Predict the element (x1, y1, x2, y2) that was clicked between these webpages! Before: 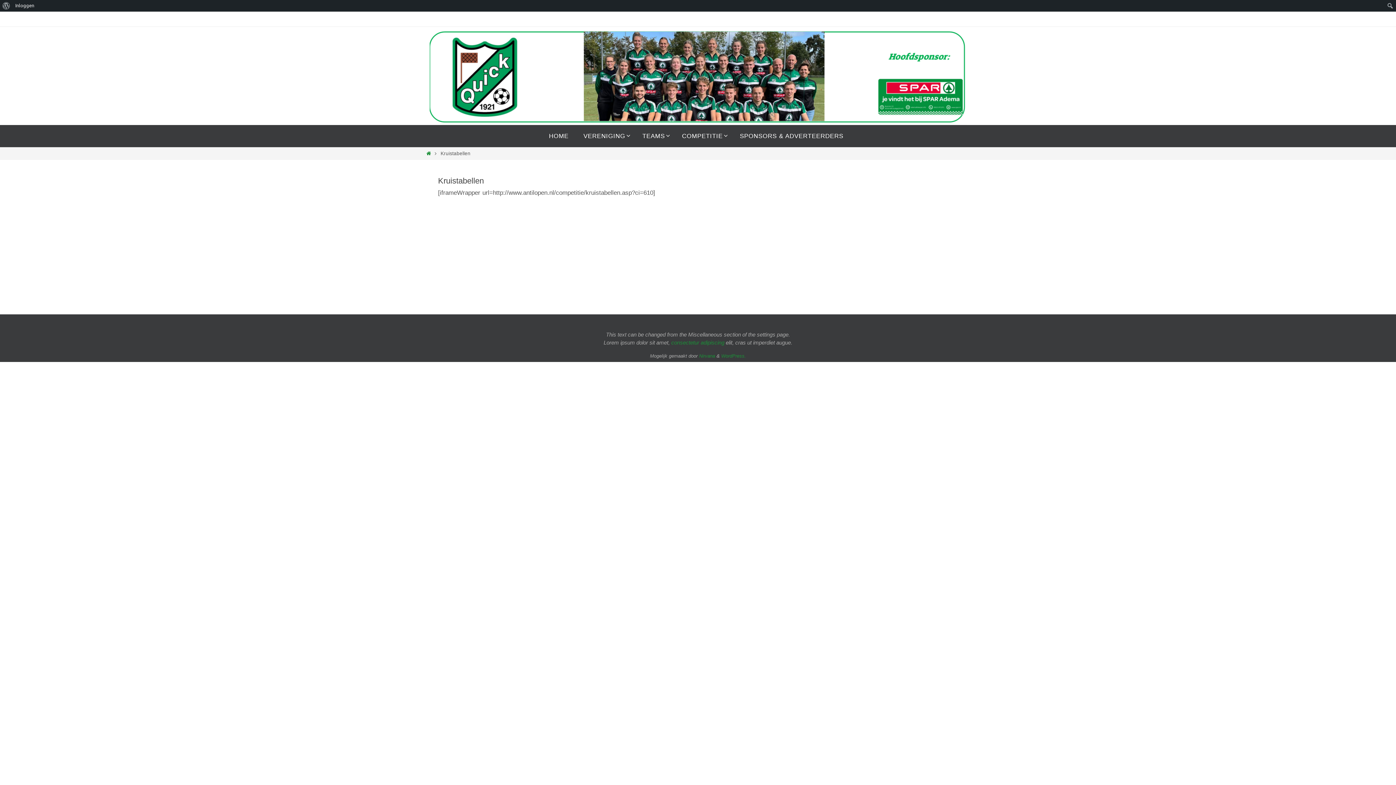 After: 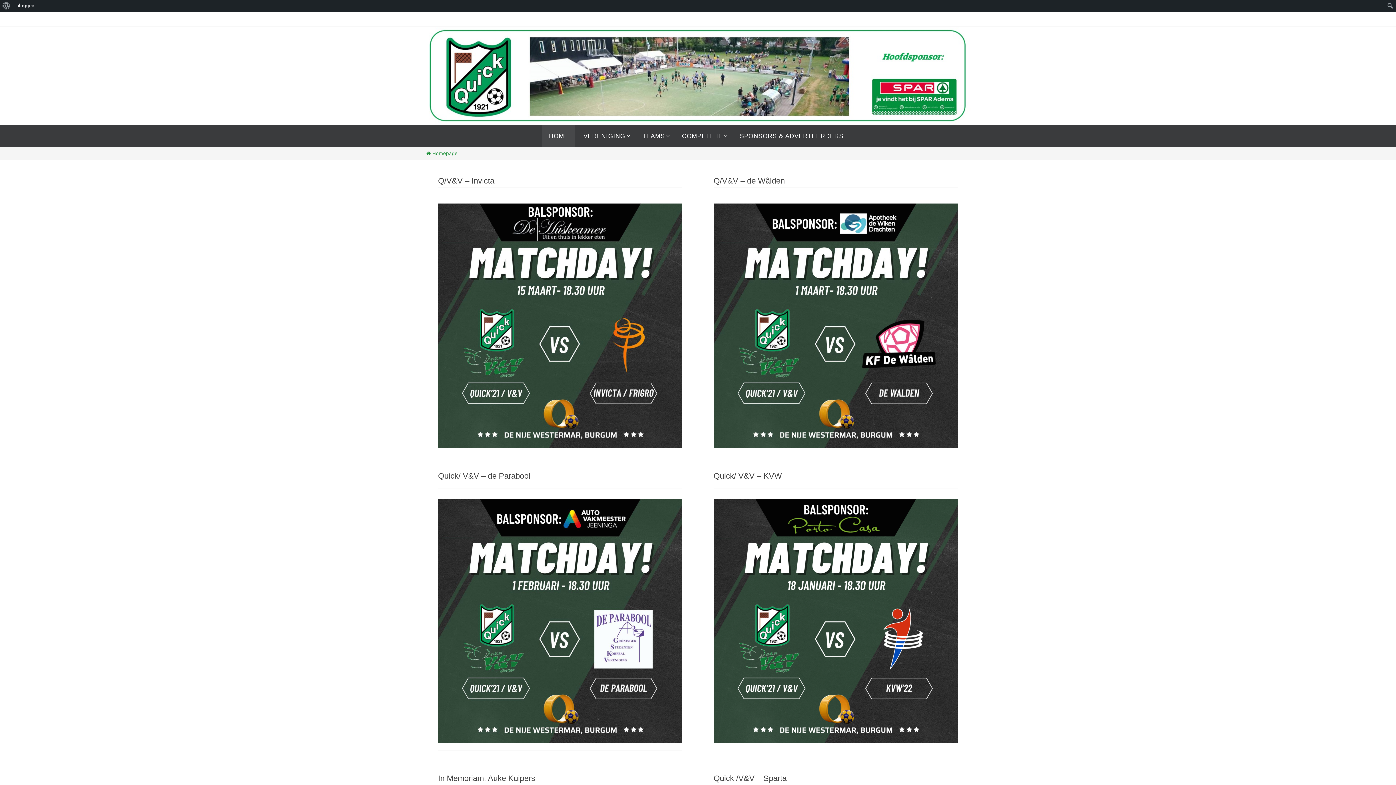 Action: label: HOME bbox: (542, 125, 575, 147)